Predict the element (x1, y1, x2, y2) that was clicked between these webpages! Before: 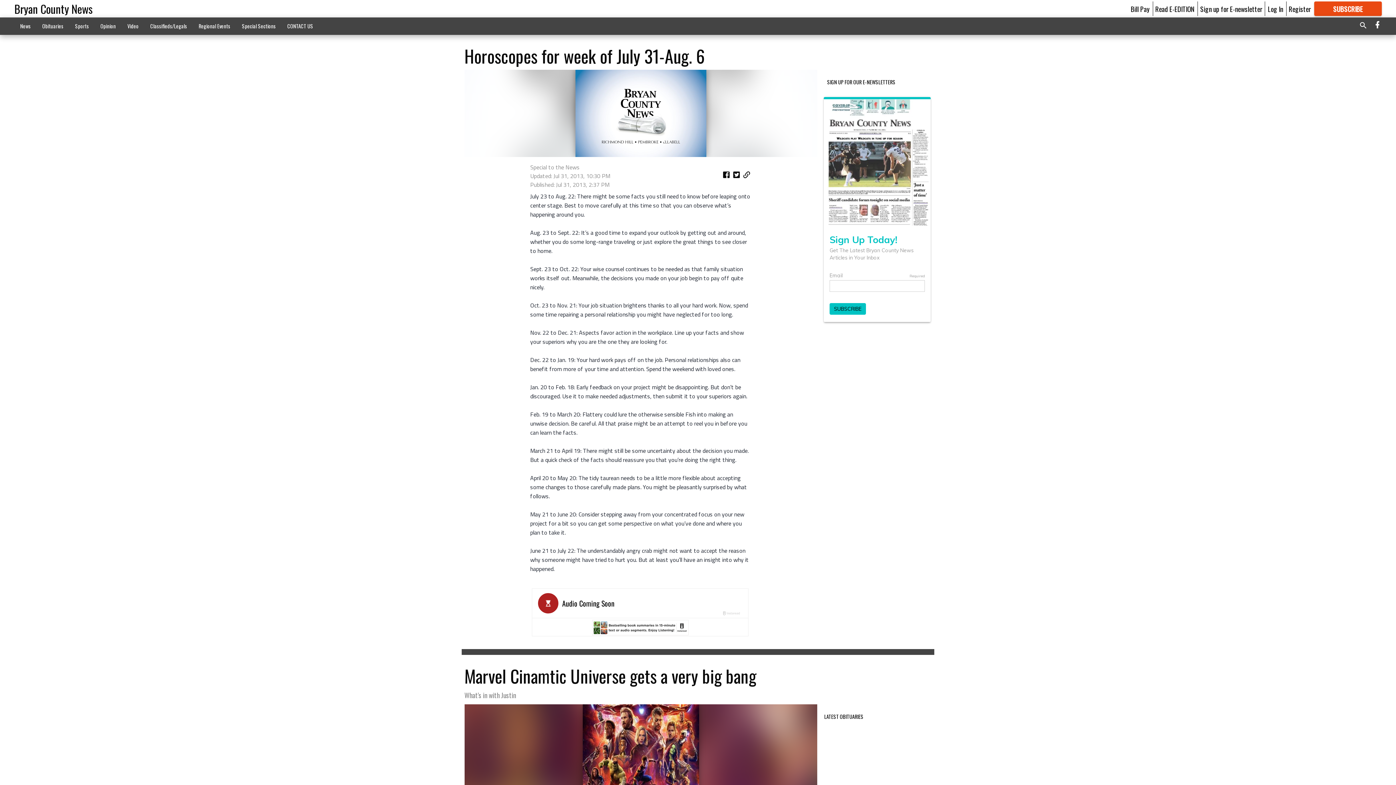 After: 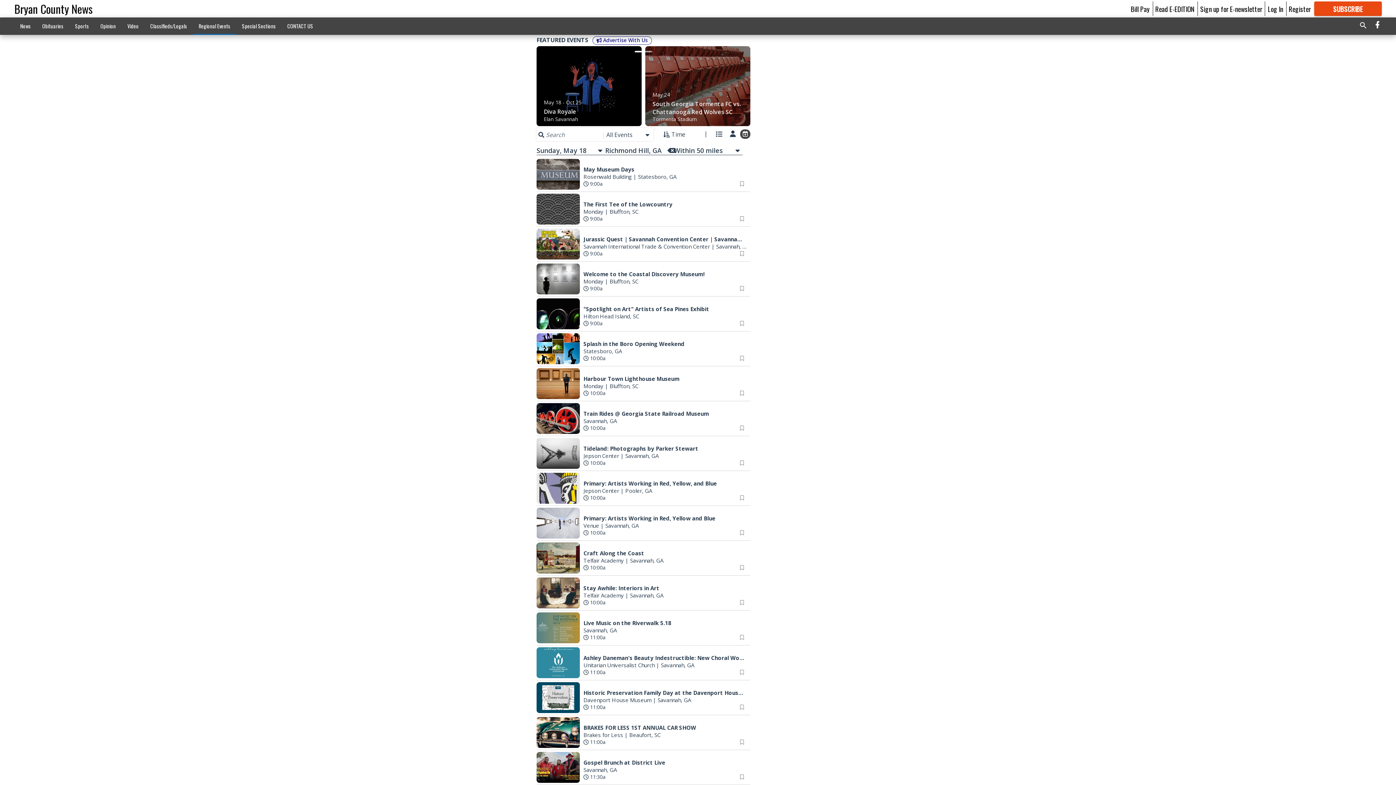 Action: label: Regional Events bbox: (192, 18, 236, 33)